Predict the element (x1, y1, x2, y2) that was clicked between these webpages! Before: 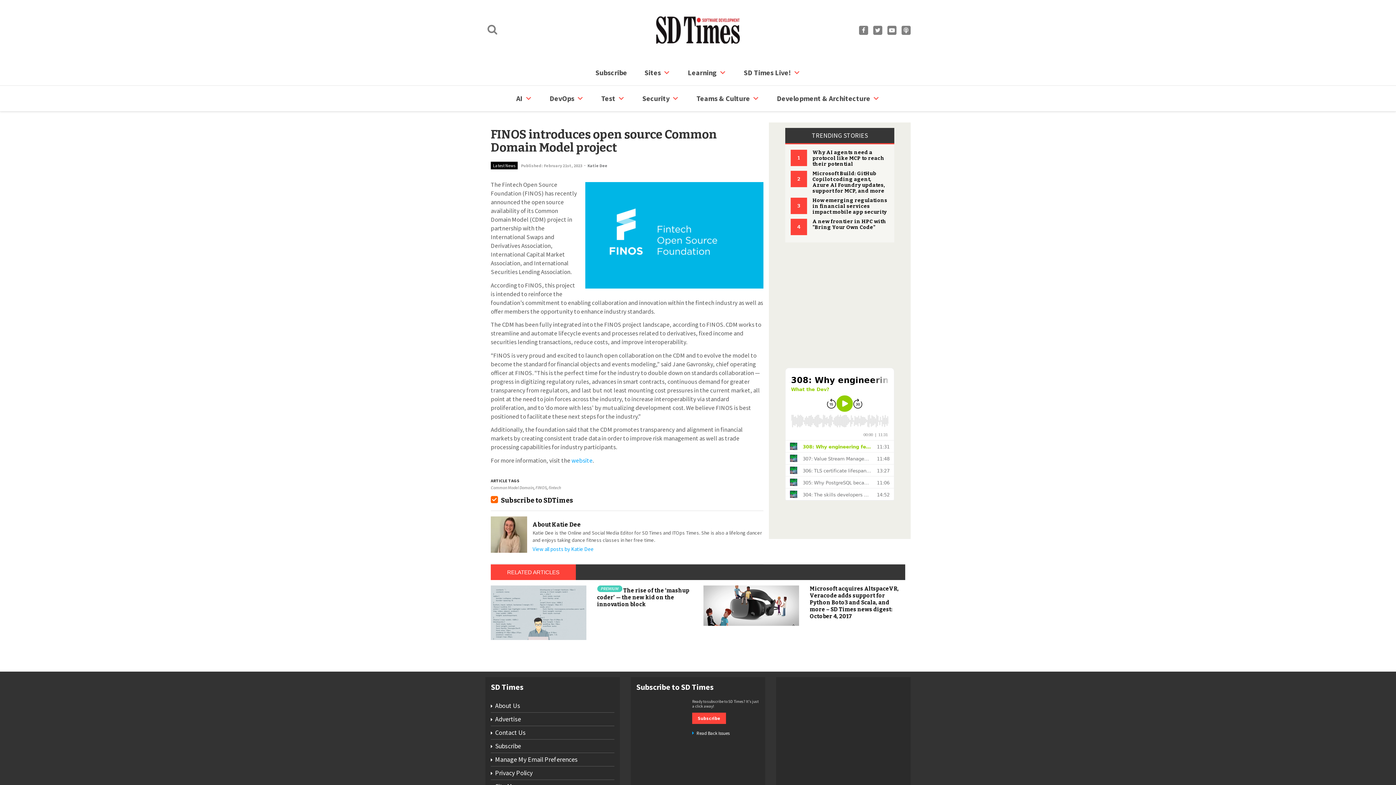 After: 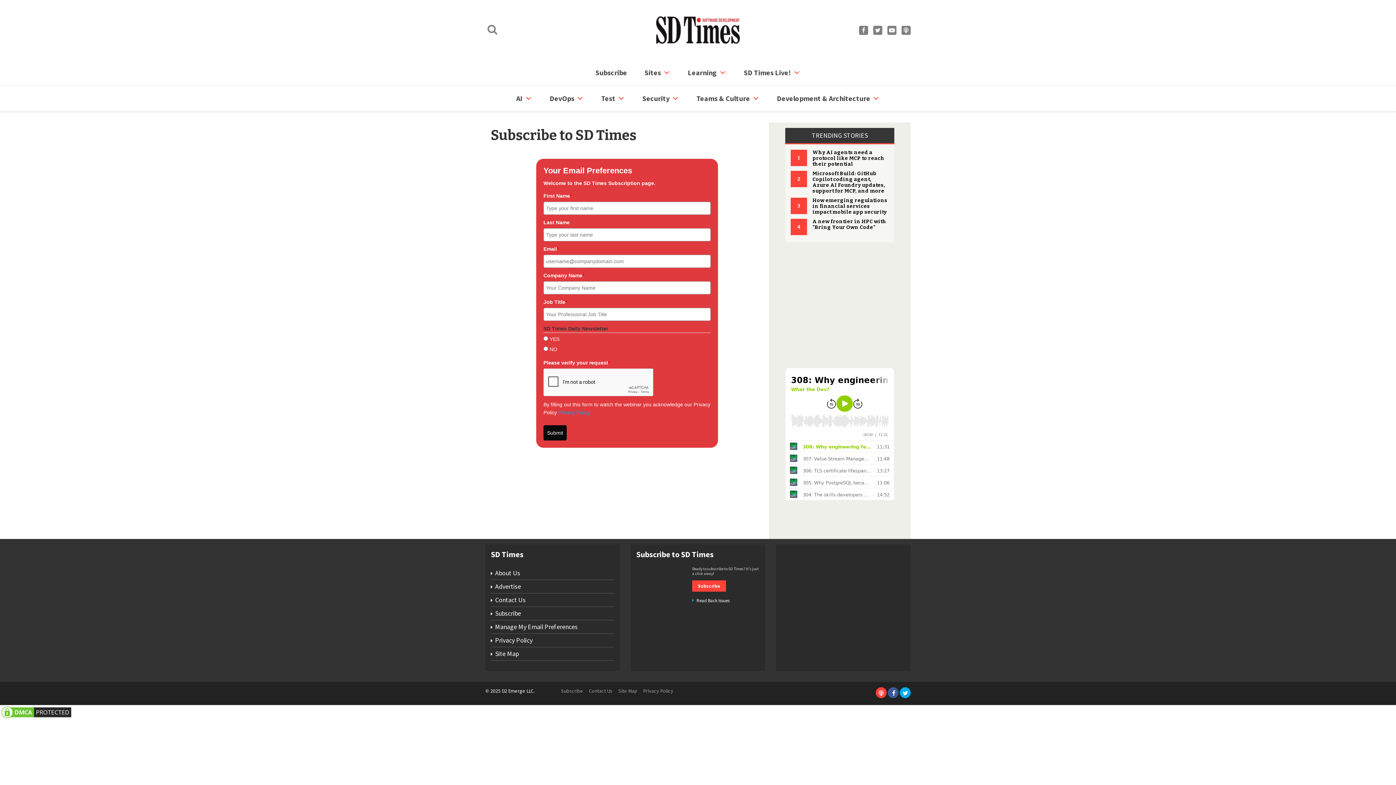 Action: bbox: (501, 496, 573, 504) label: Subscribe to SDTimes